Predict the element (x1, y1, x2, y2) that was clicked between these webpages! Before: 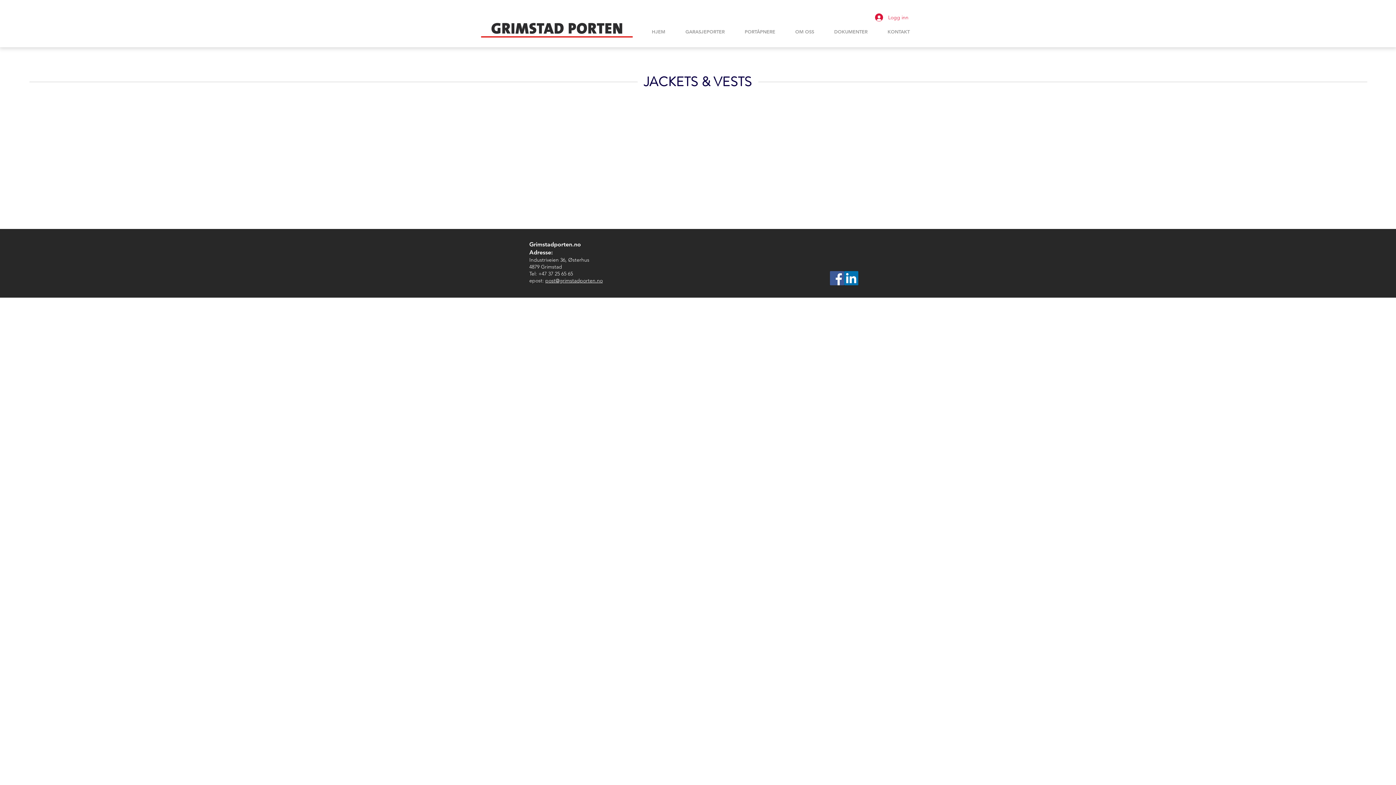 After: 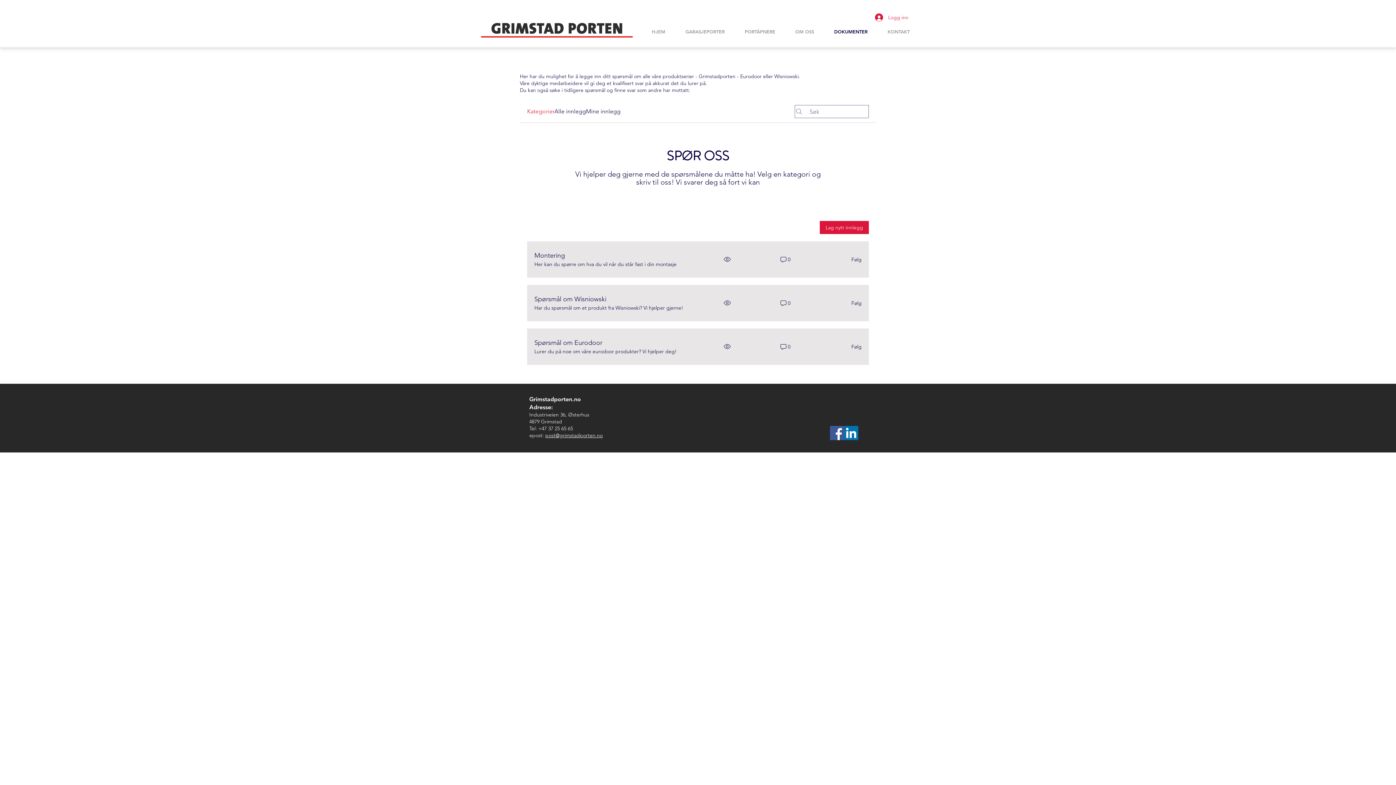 Action: label: DOKUMENTER bbox: (824, 26, 877, 36)